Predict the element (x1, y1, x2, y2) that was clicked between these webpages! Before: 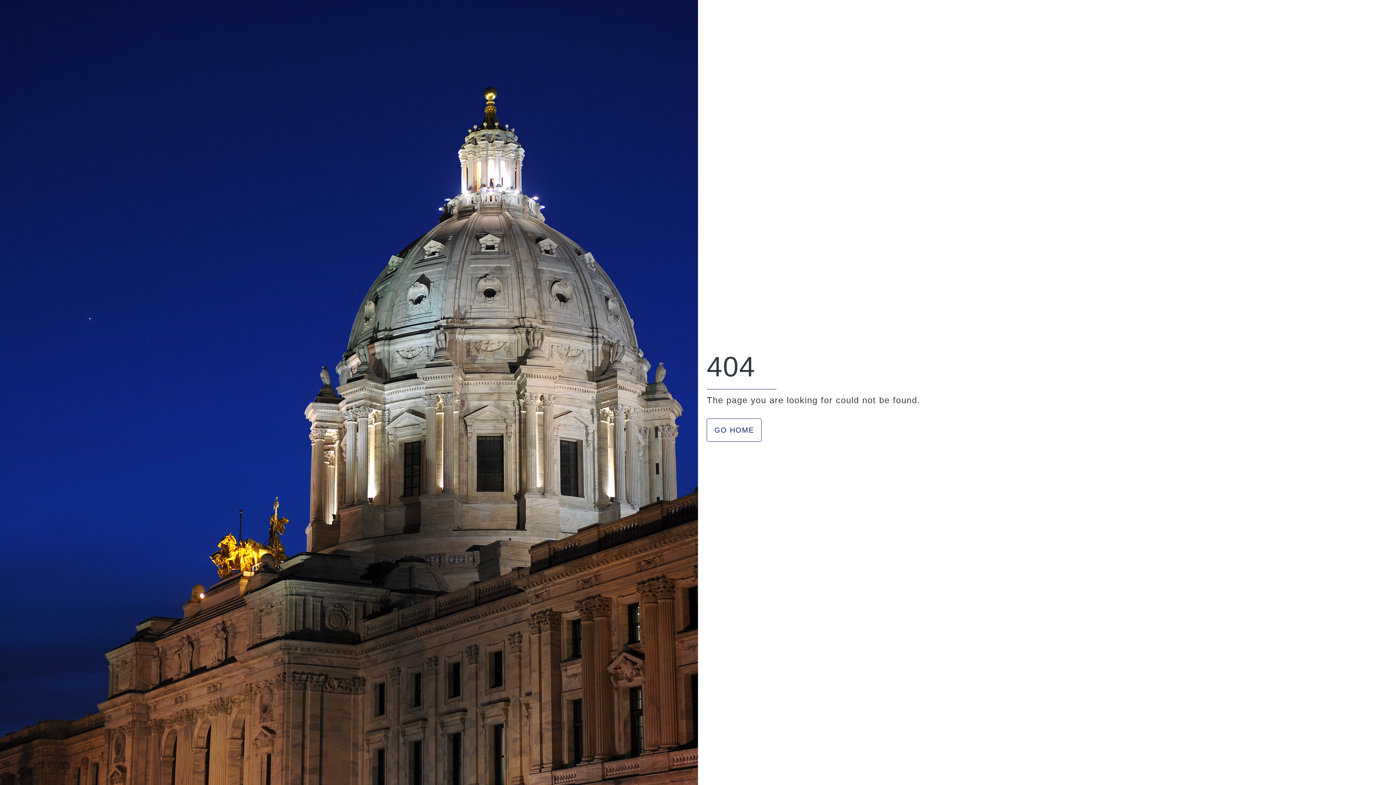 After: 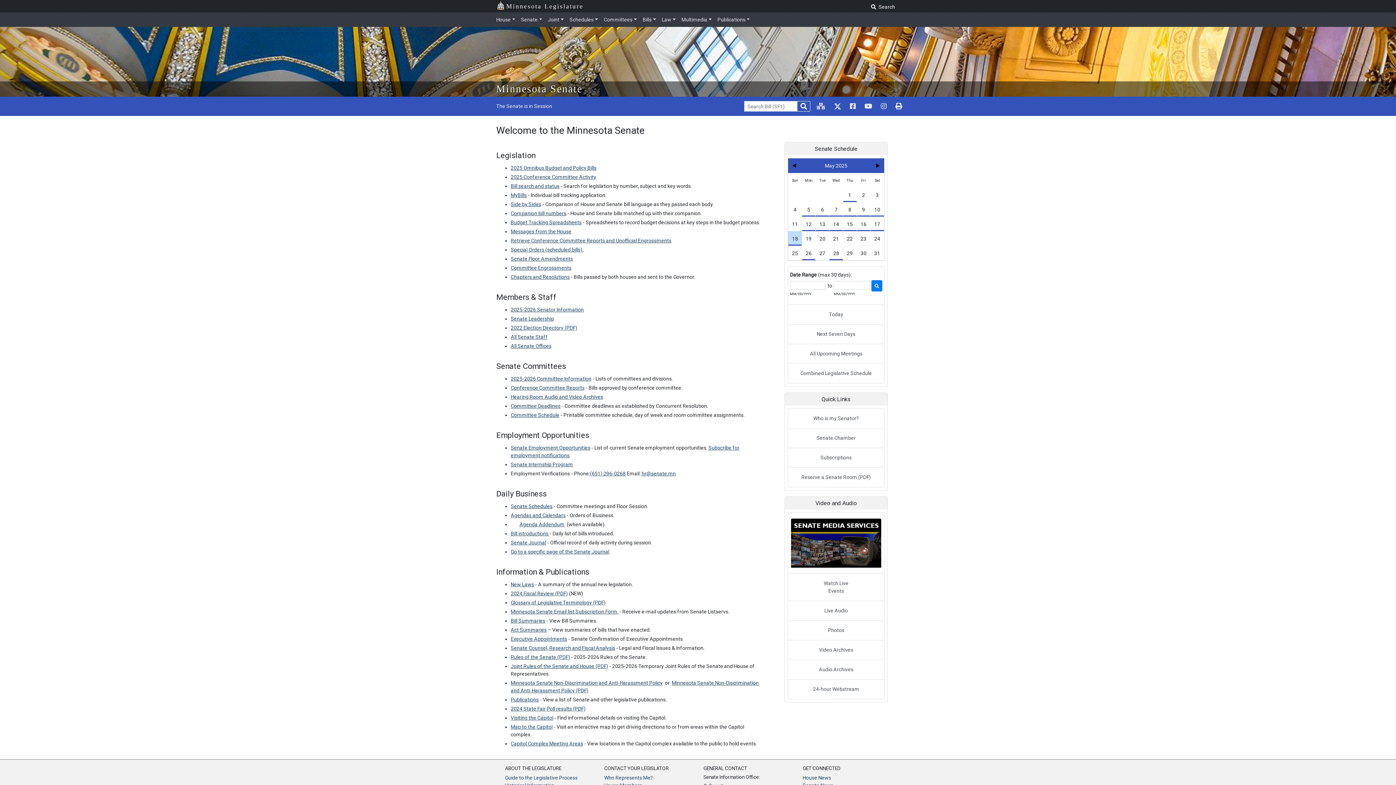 Action: bbox: (706, 418, 761, 442) label: GO HOME